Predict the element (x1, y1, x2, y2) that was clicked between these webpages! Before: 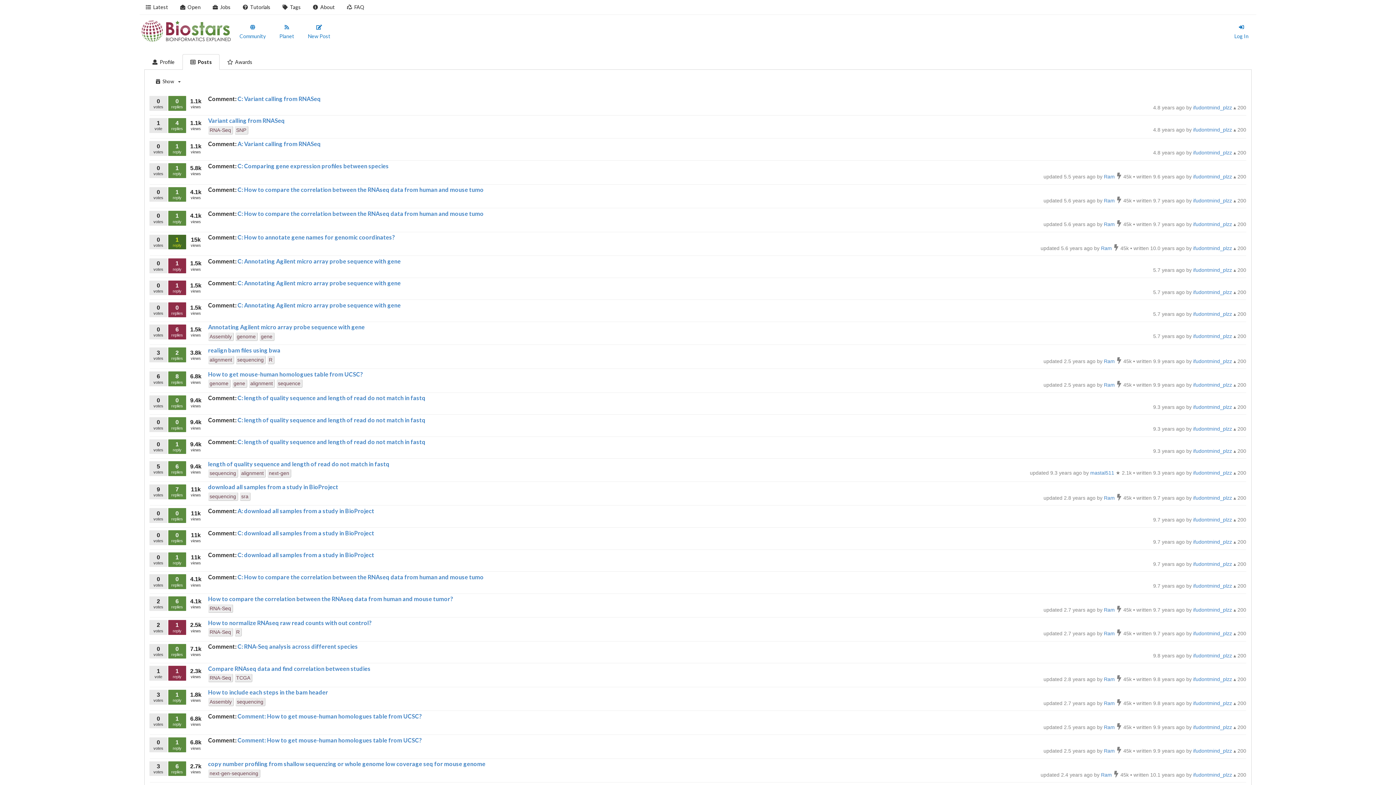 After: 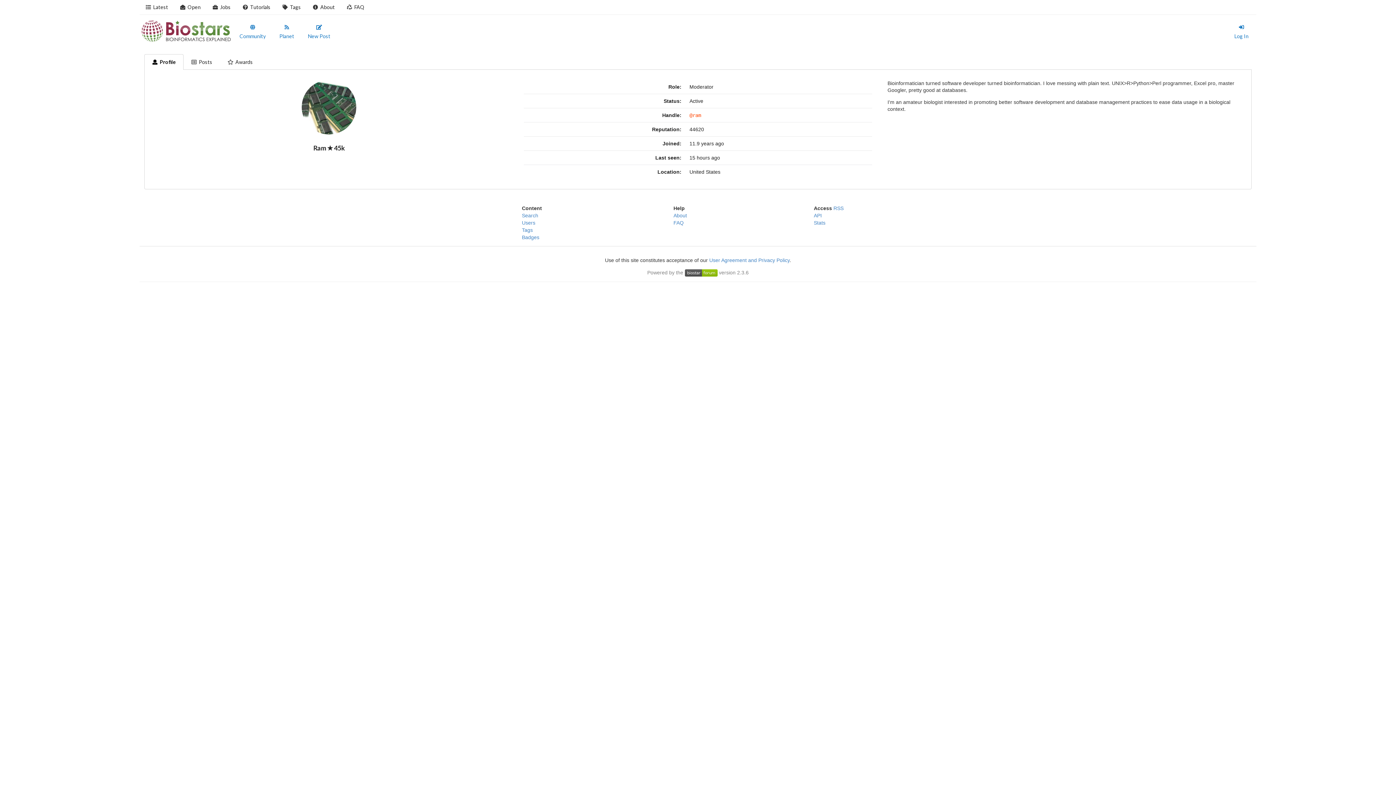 Action: bbox: (1104, 221, 1116, 227) label: Ram 